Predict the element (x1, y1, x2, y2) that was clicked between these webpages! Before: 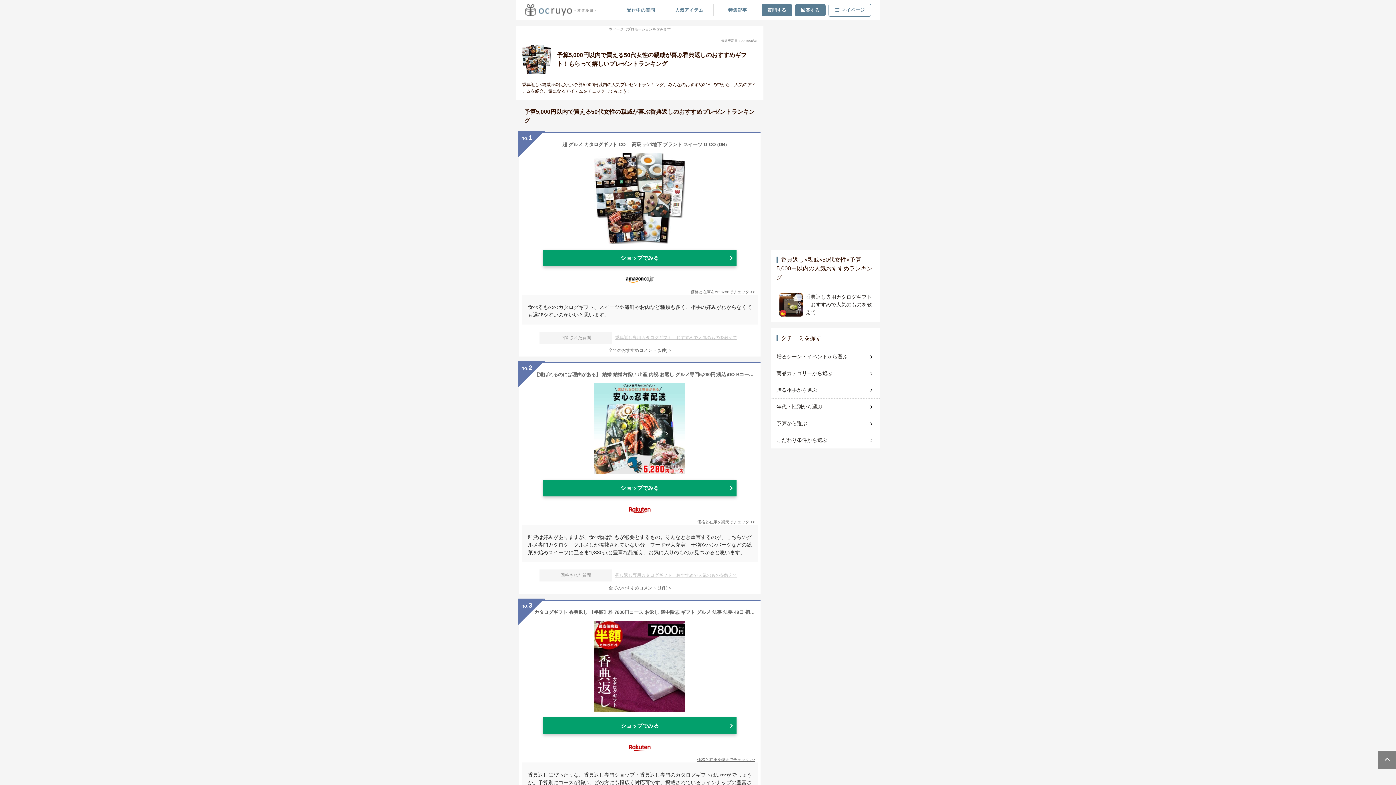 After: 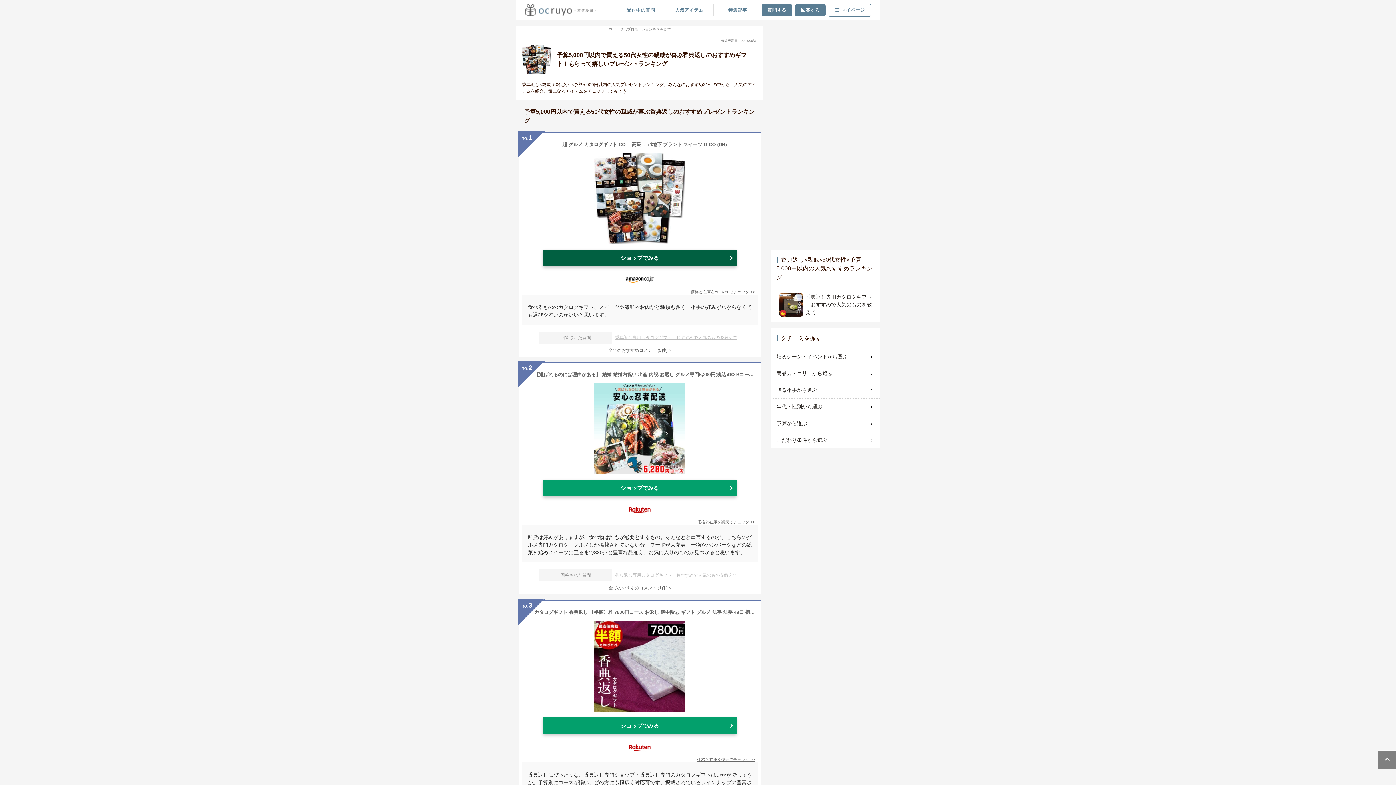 Action: label: ショップでみる bbox: (543, 249, 736, 266)